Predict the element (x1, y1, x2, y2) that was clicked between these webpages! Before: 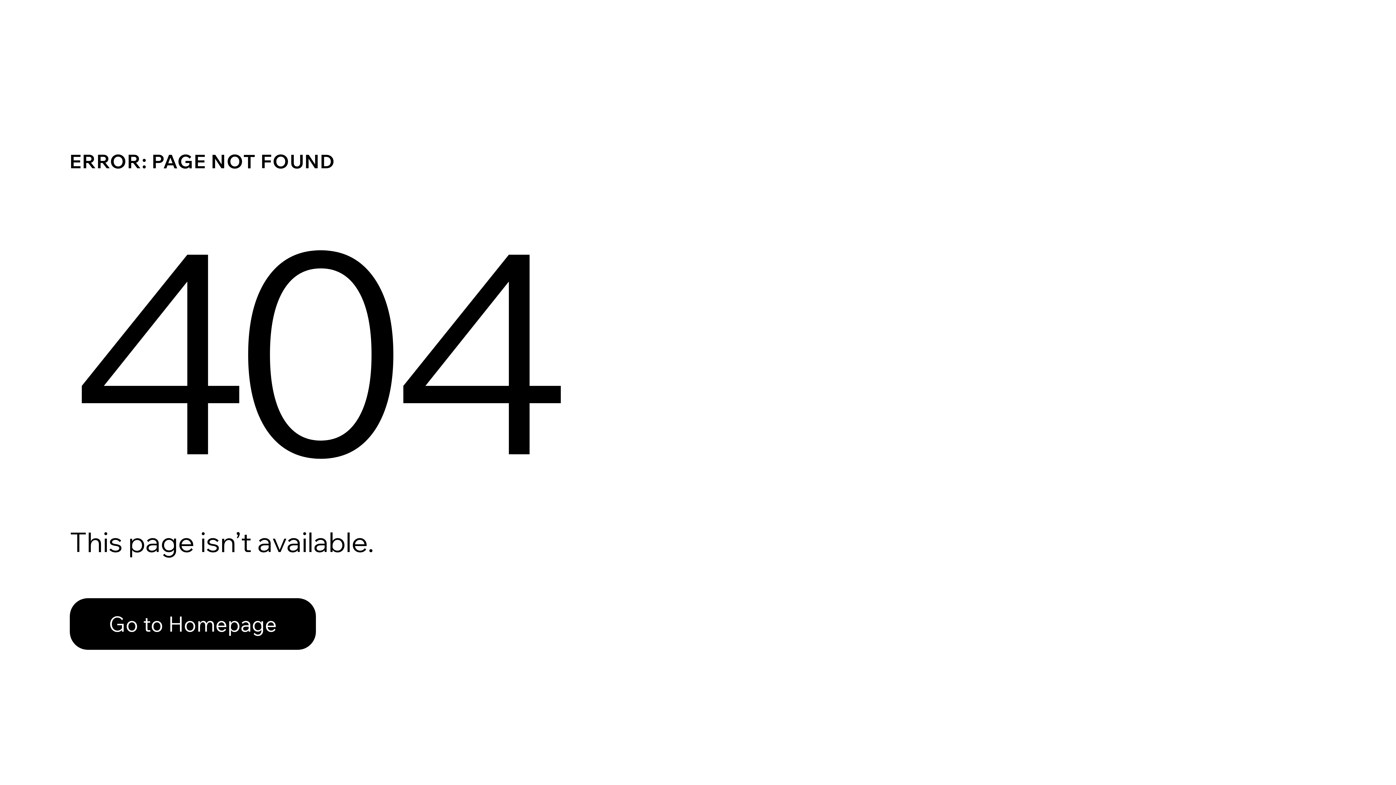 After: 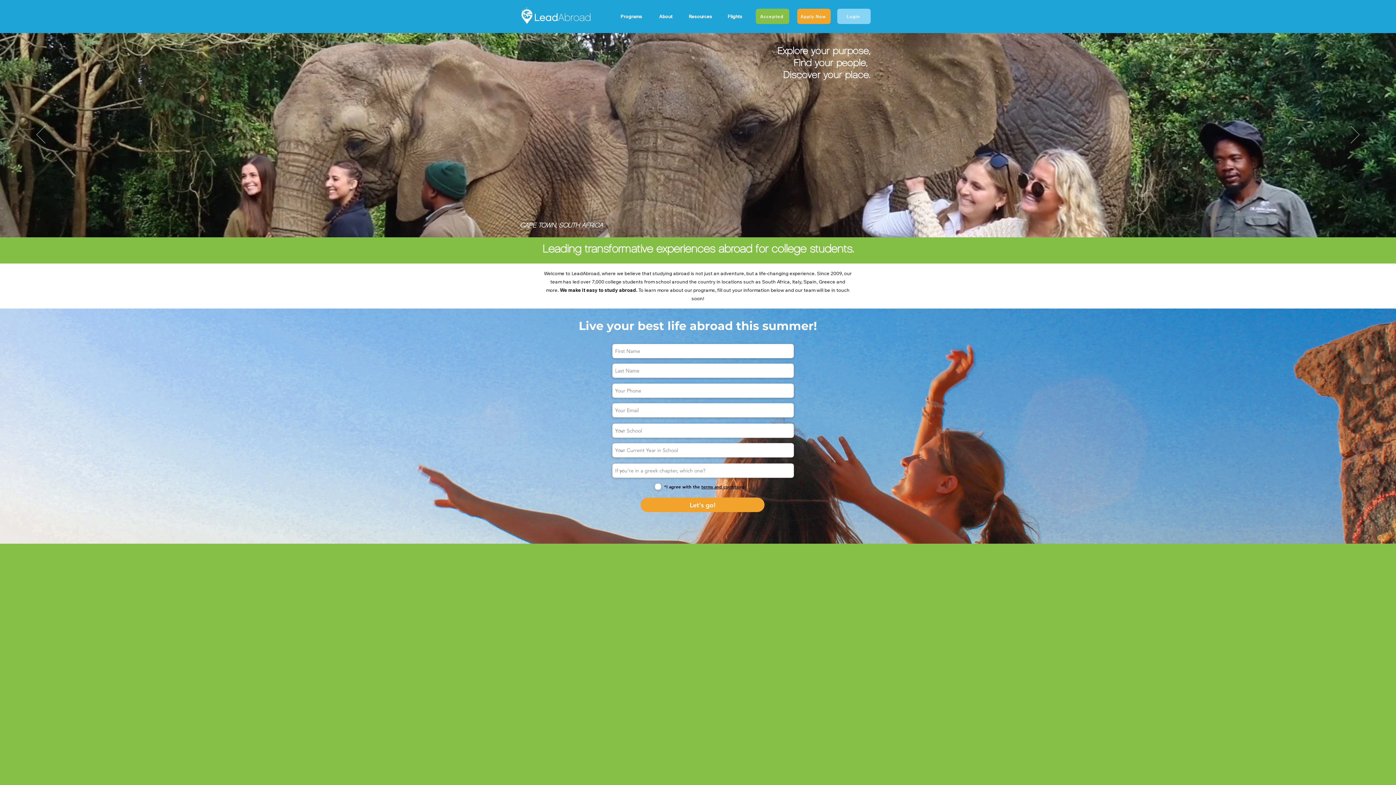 Action: label: Go to Homepage bbox: (69, 598, 316, 650)